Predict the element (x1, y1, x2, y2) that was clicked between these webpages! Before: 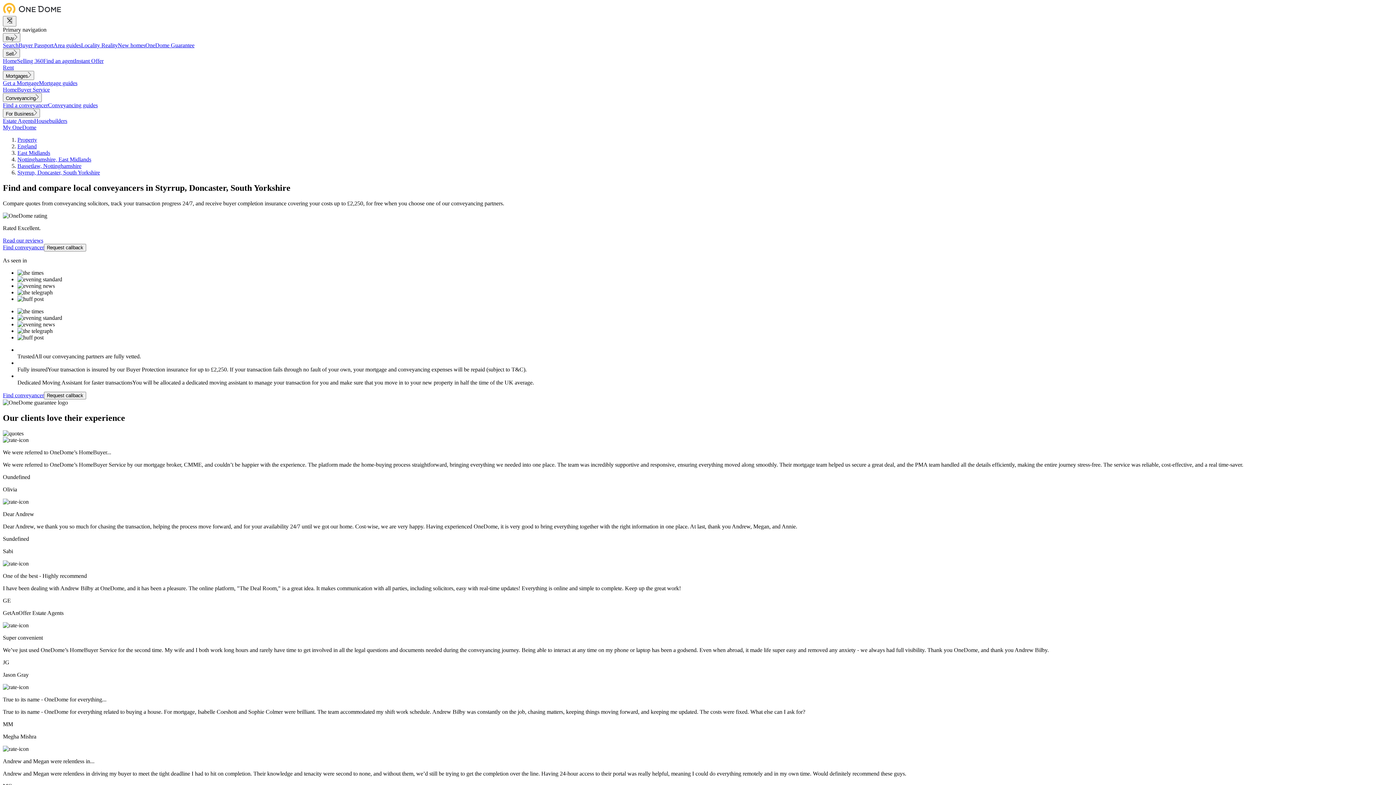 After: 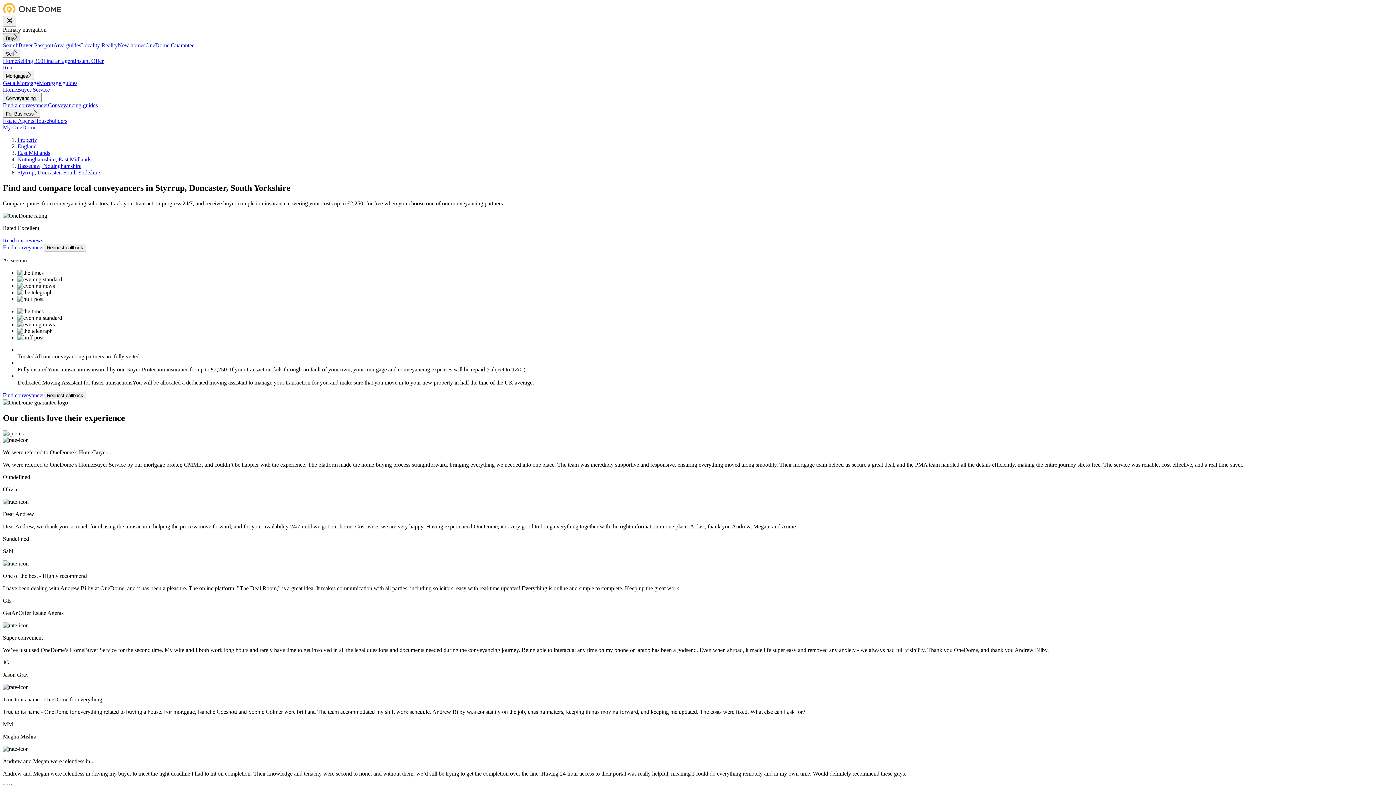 Action: bbox: (2, 33, 20, 42) label: Toggle menu item